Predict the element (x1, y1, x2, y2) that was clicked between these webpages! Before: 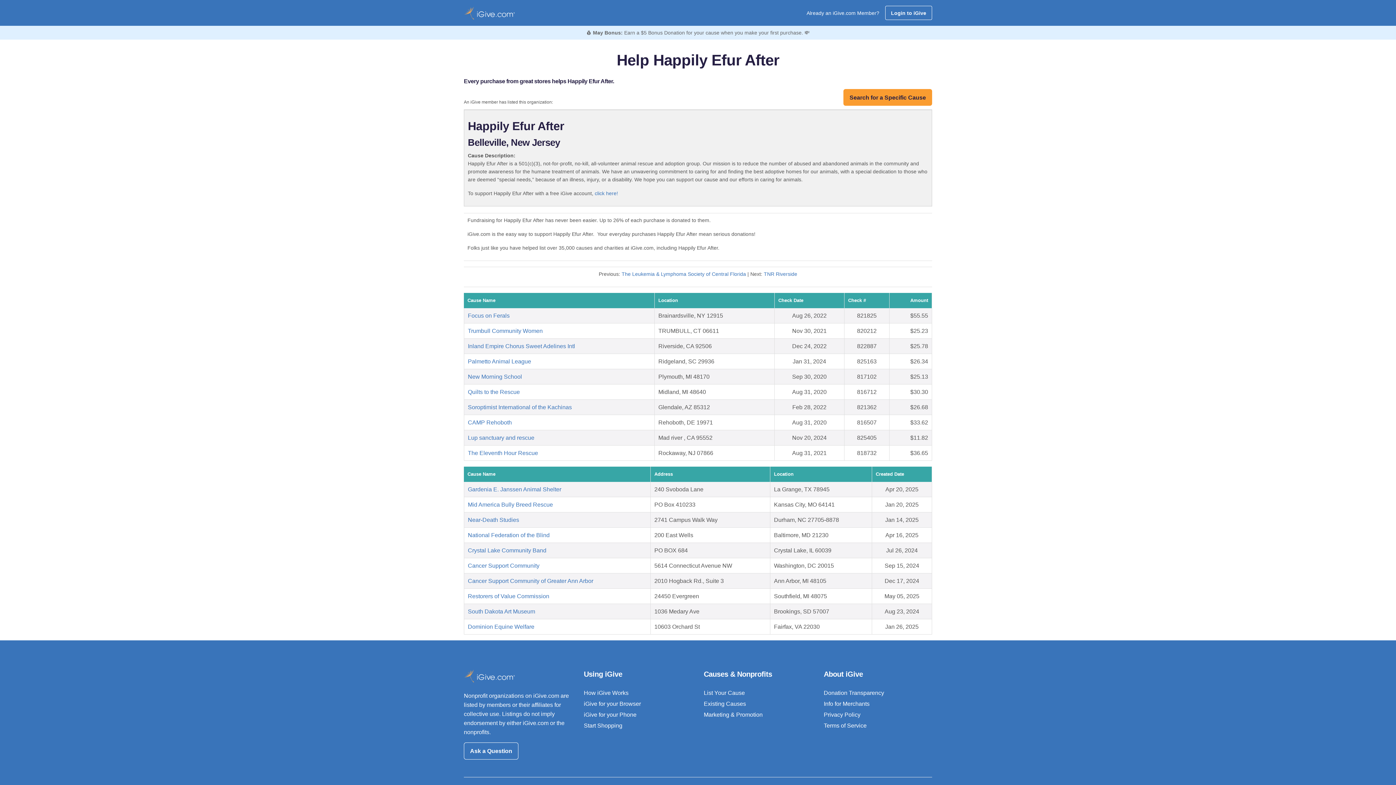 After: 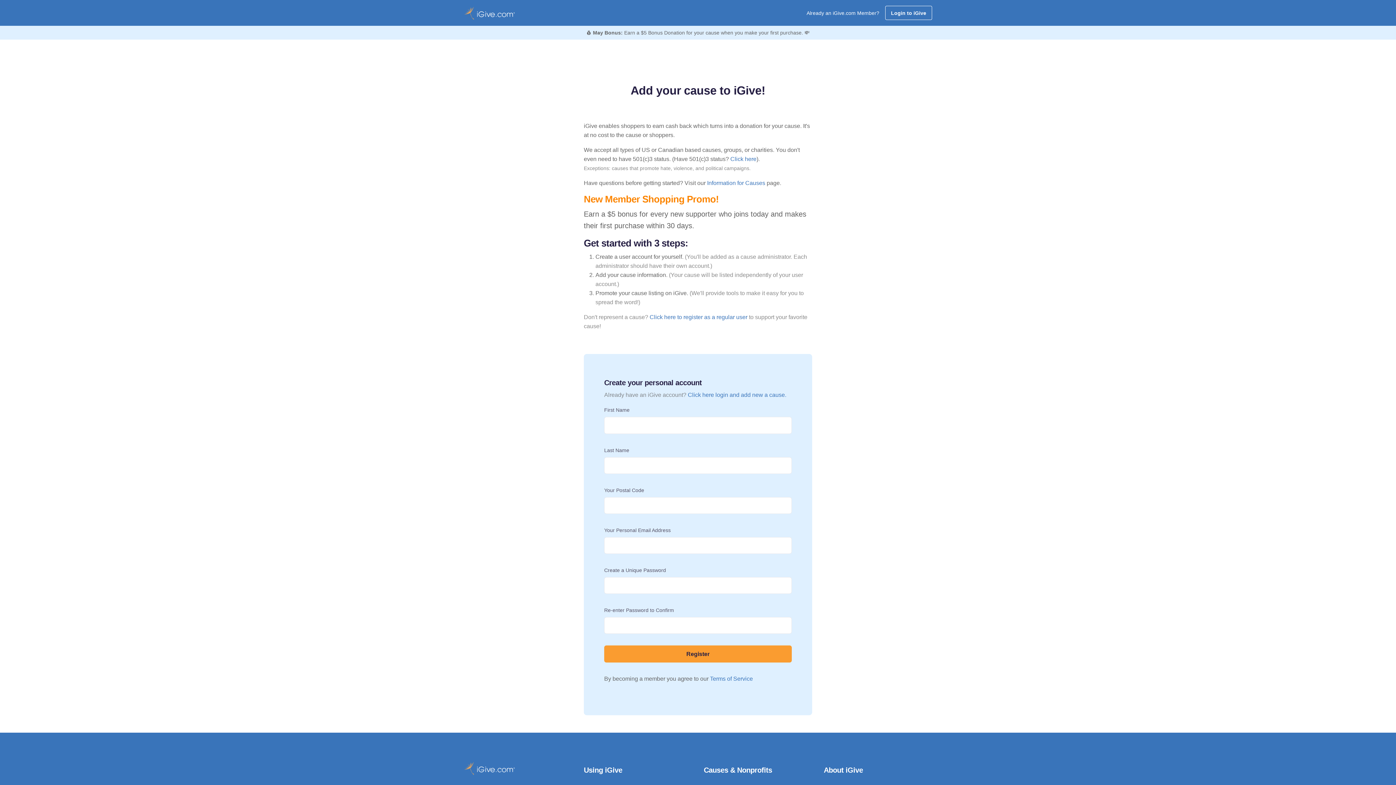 Action: bbox: (464, 6, 514, 19)